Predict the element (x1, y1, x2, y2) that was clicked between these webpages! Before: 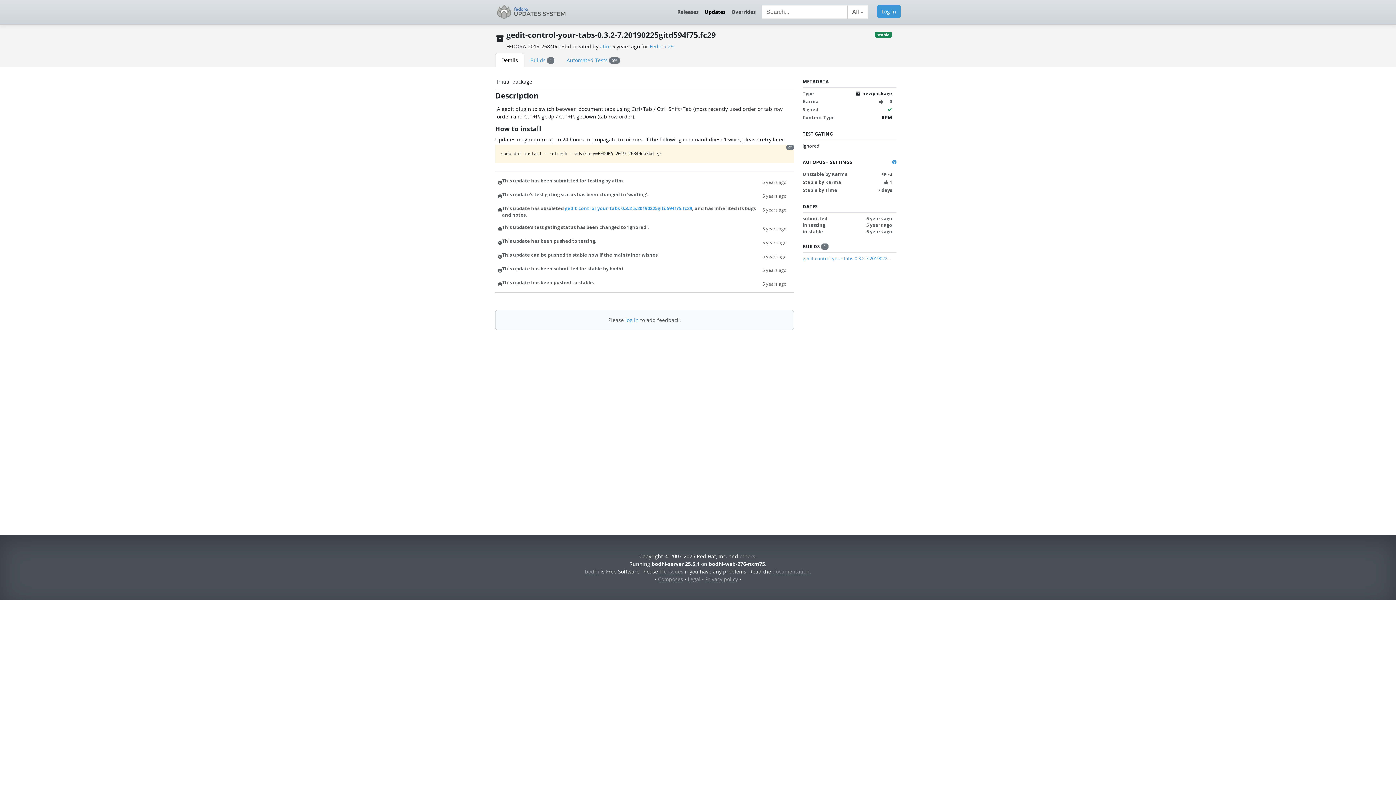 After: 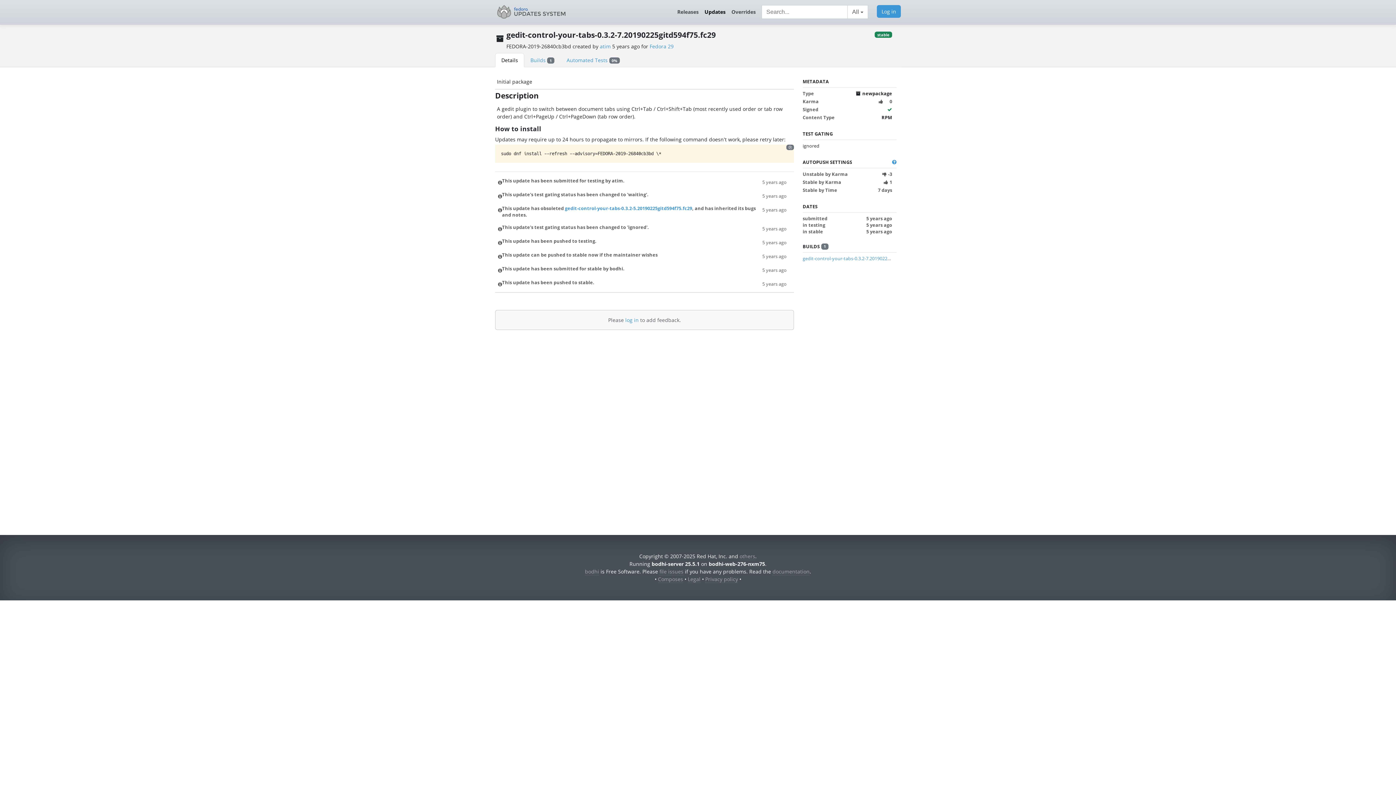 Action: label: 5 years ago bbox: (762, 238, 786, 246)